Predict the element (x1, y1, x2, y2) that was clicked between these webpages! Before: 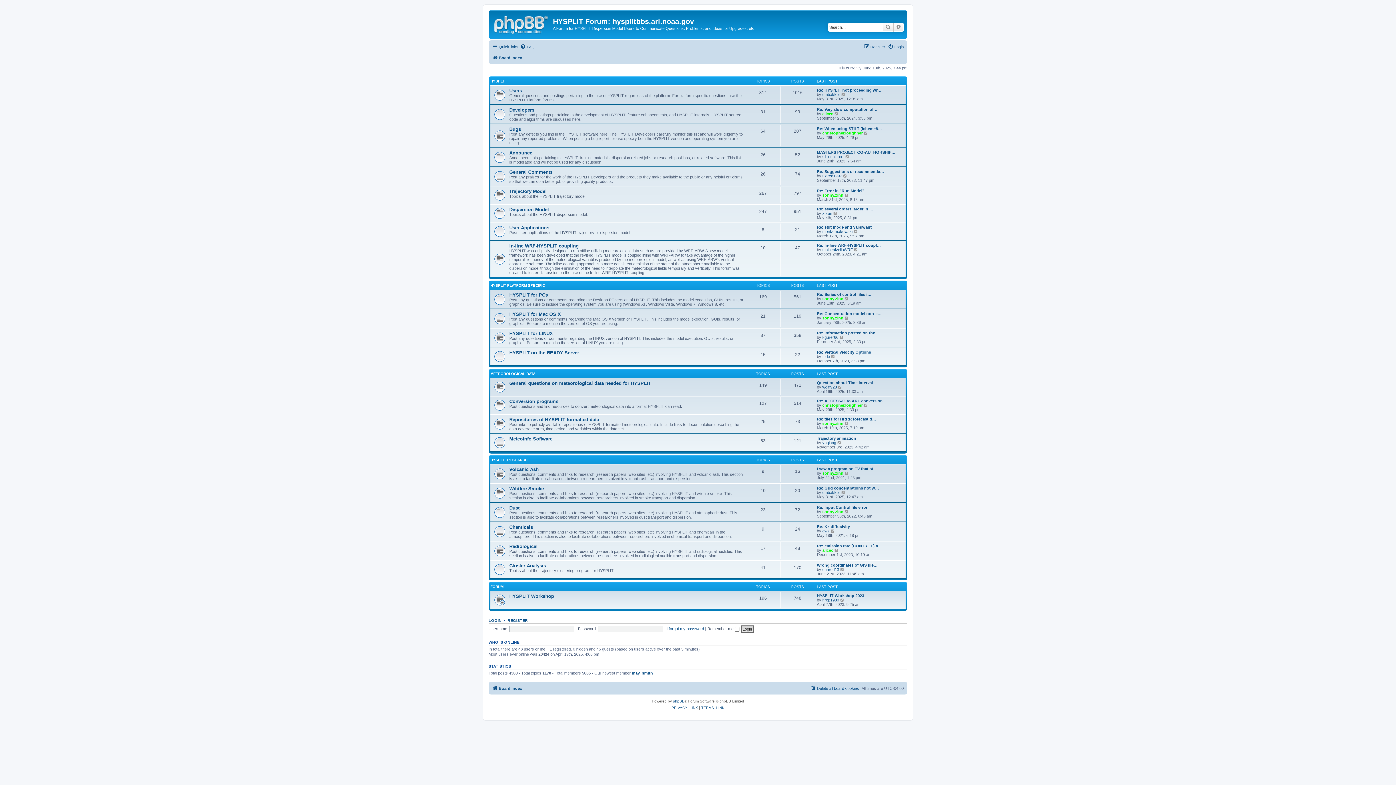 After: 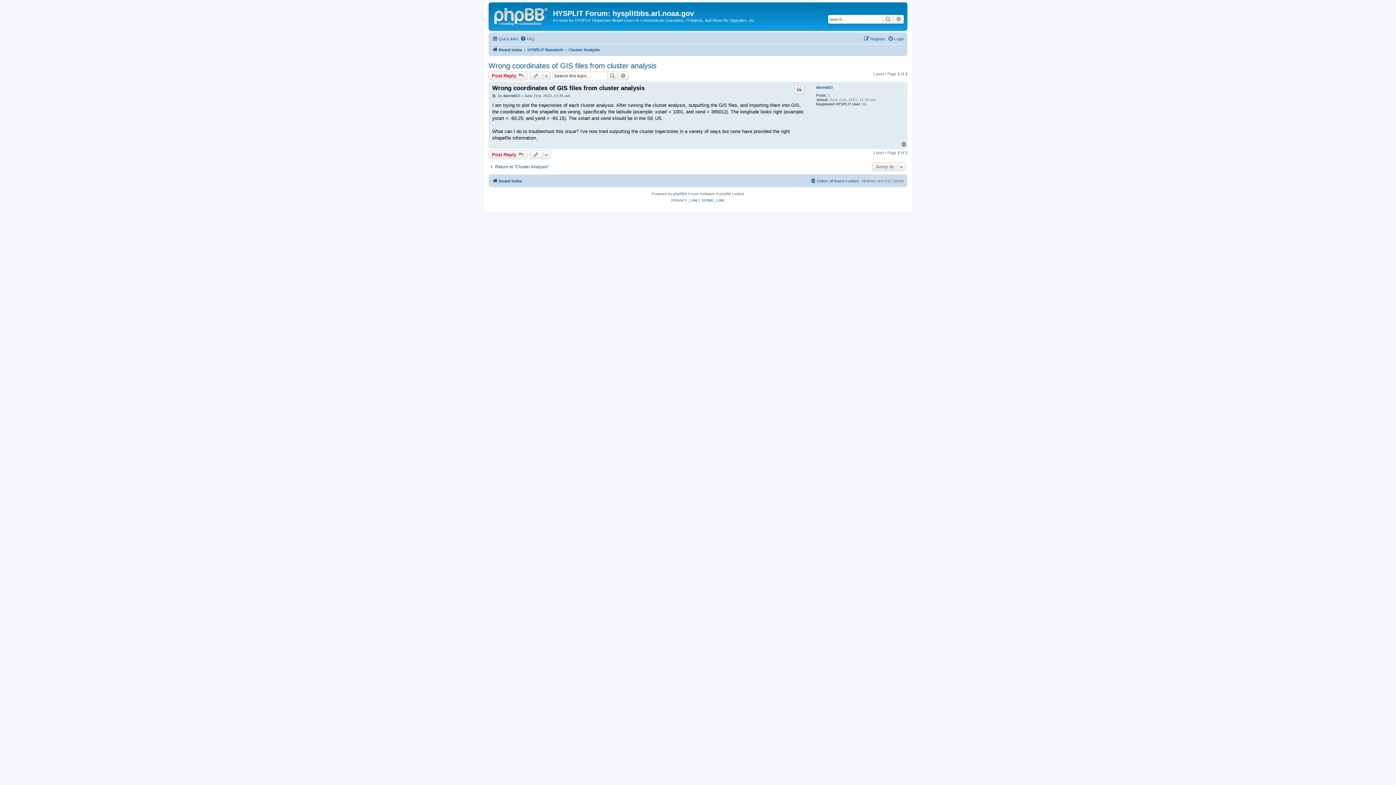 Action: label: View the latest post bbox: (840, 567, 845, 572)